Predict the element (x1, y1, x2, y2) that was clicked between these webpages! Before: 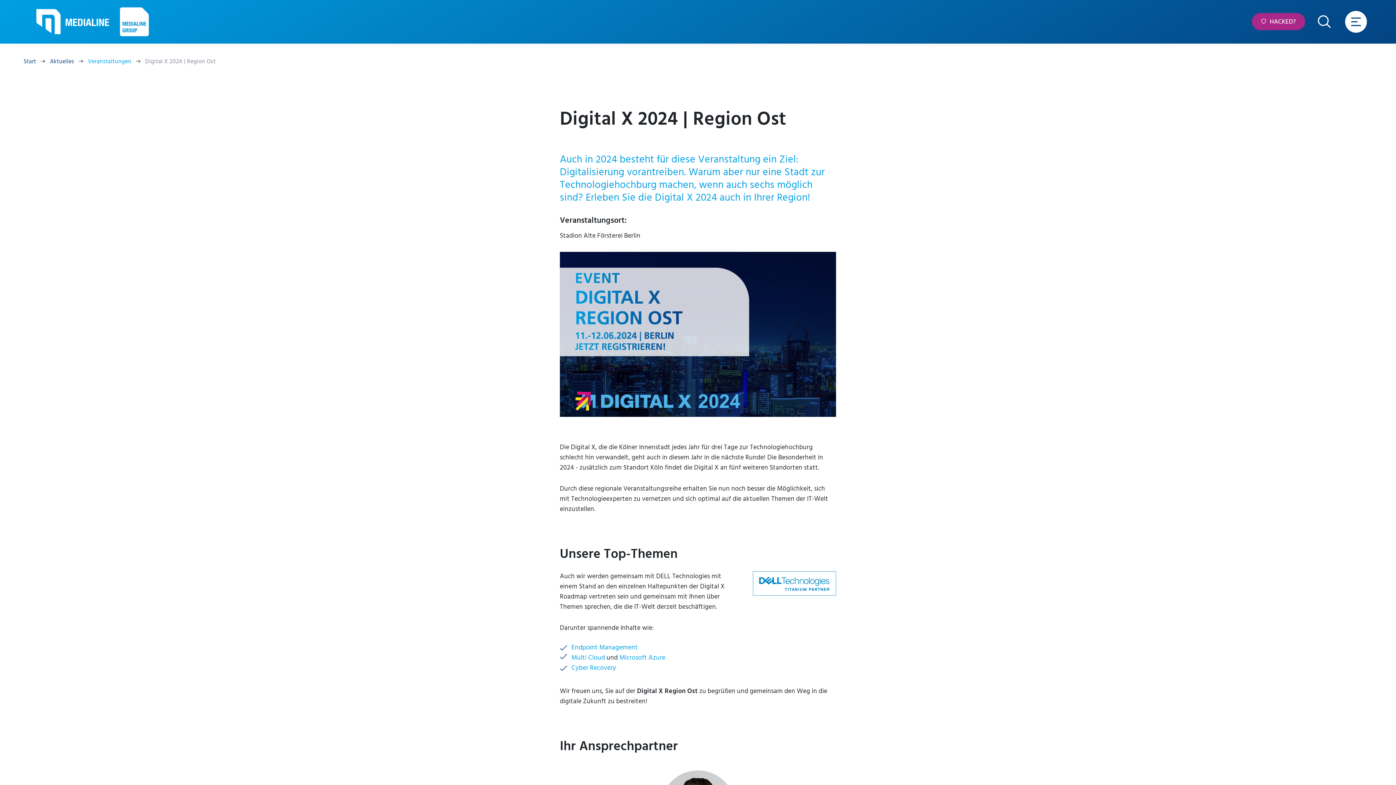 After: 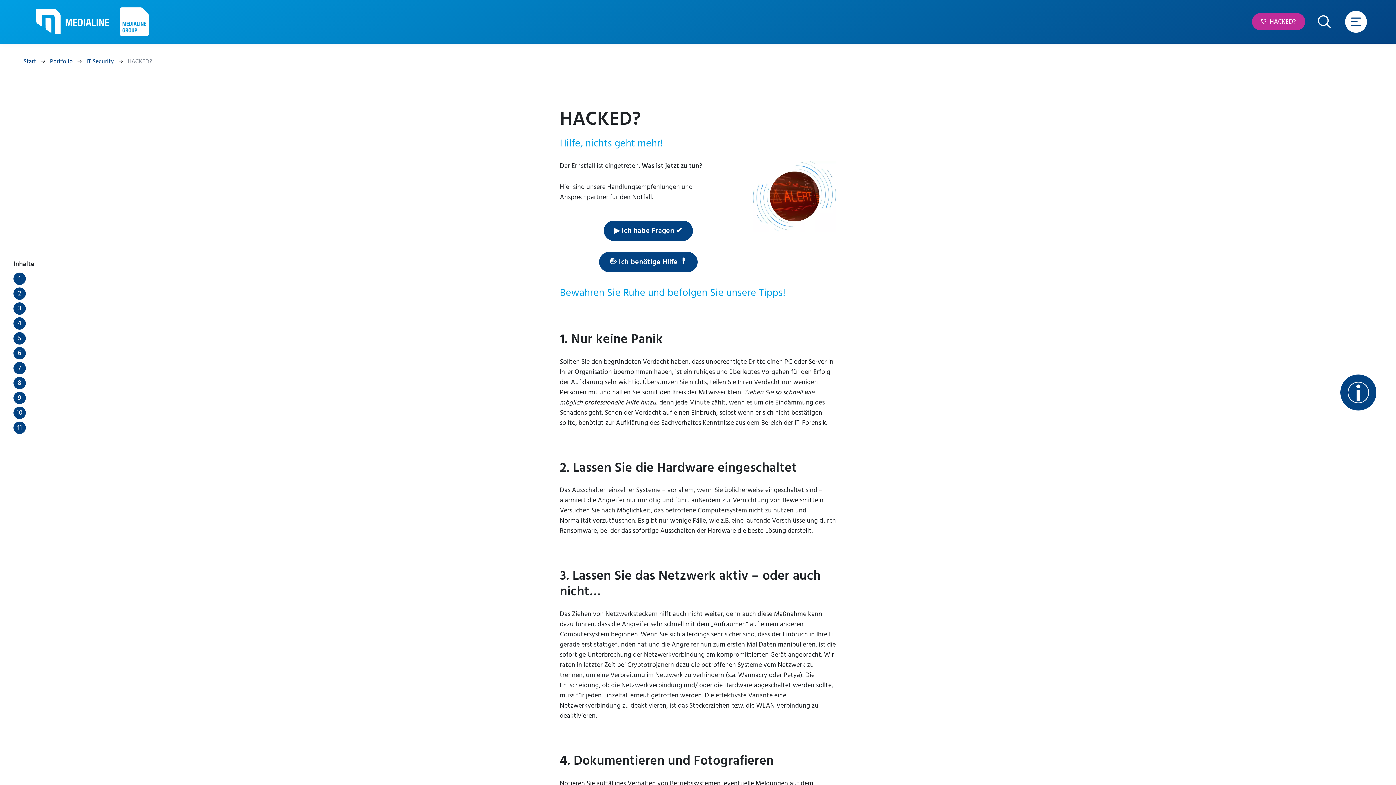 Action: bbox: (1252, 13, 1305, 30) label:  HACKED?